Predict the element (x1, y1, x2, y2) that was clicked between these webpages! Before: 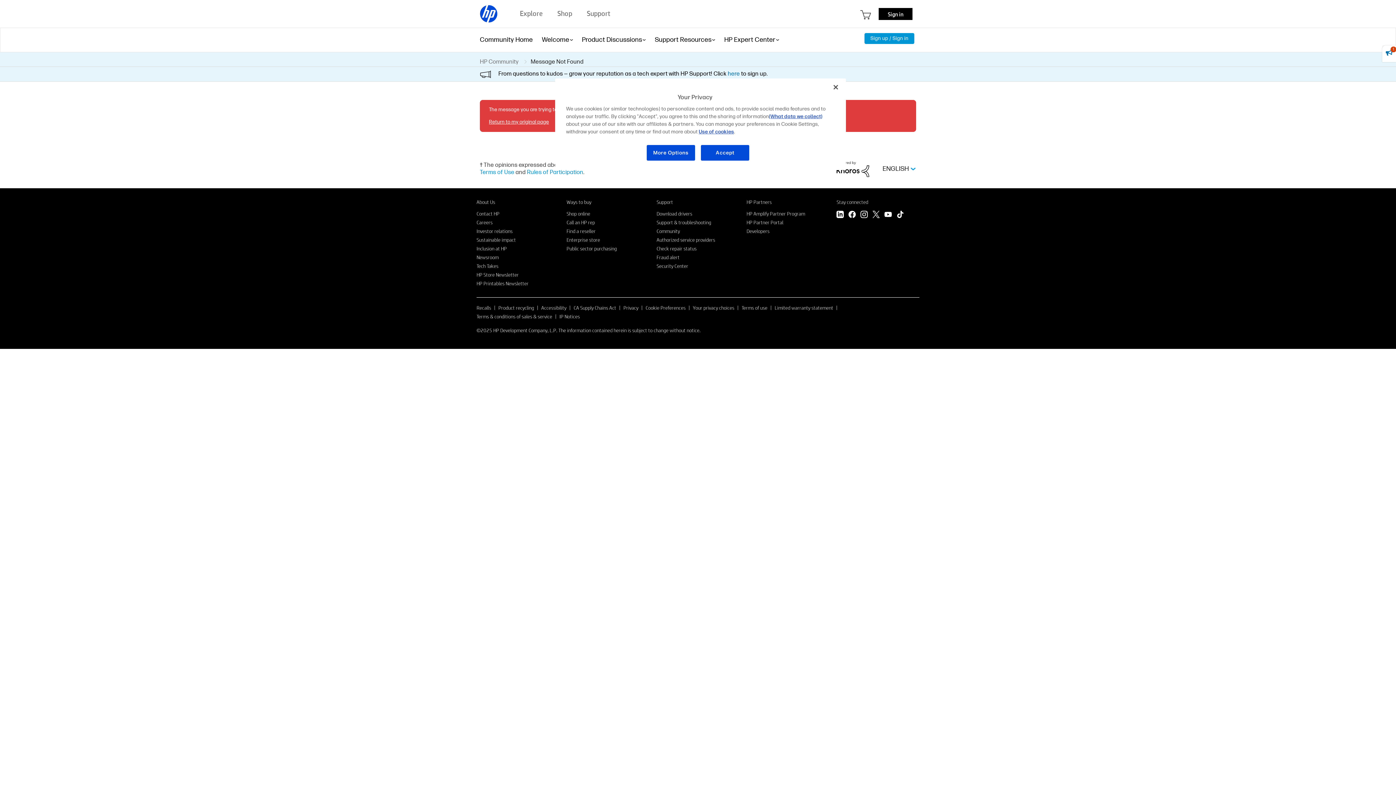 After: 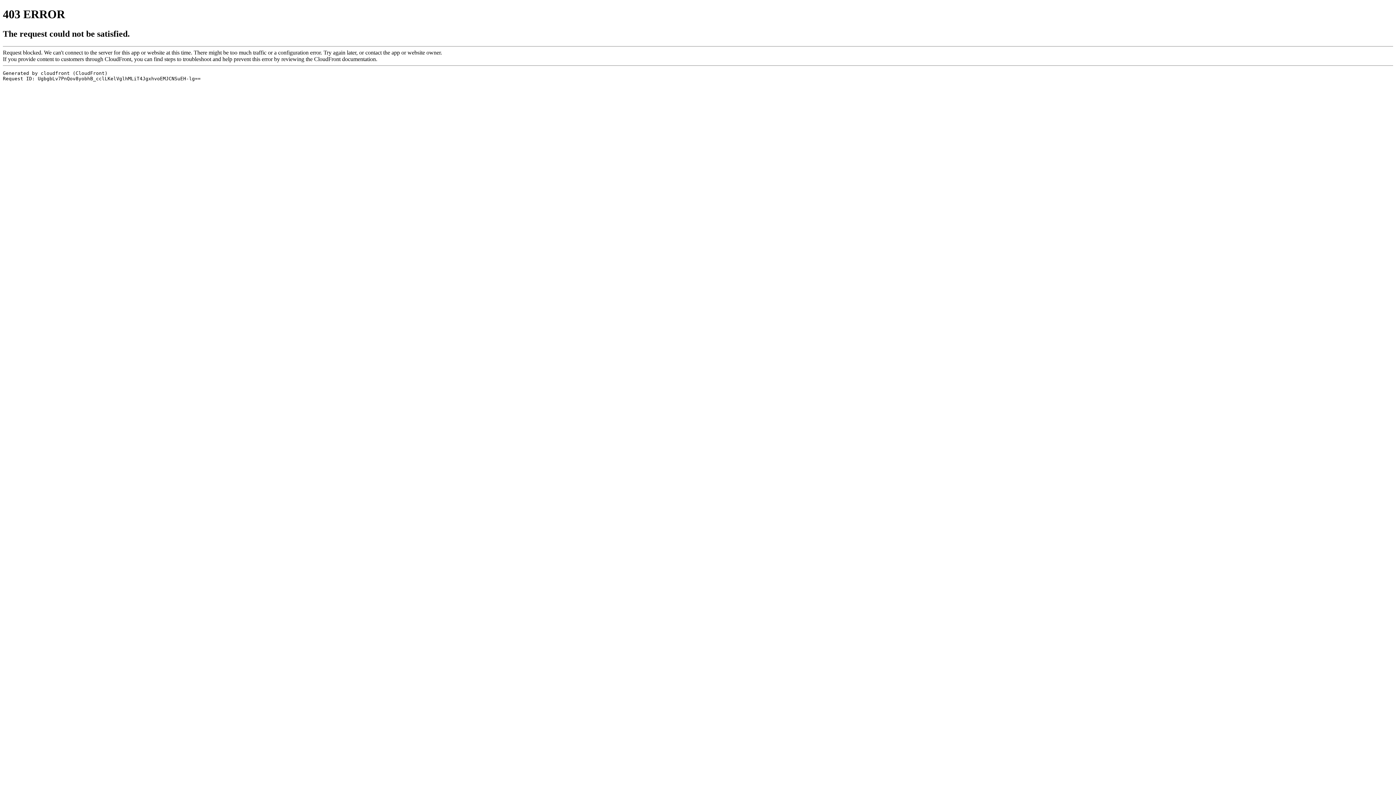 Action: bbox: (566, 227, 595, 234) label: Find a reseller